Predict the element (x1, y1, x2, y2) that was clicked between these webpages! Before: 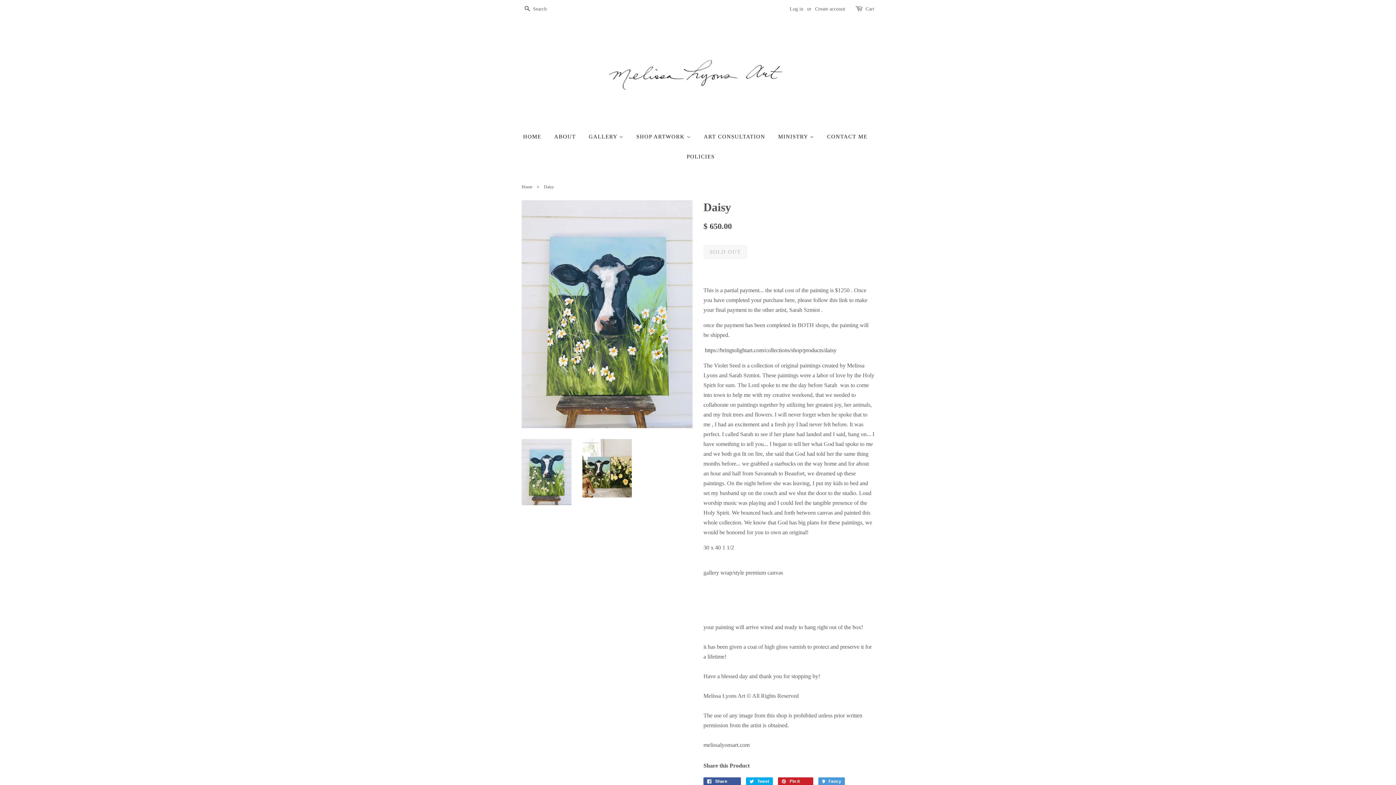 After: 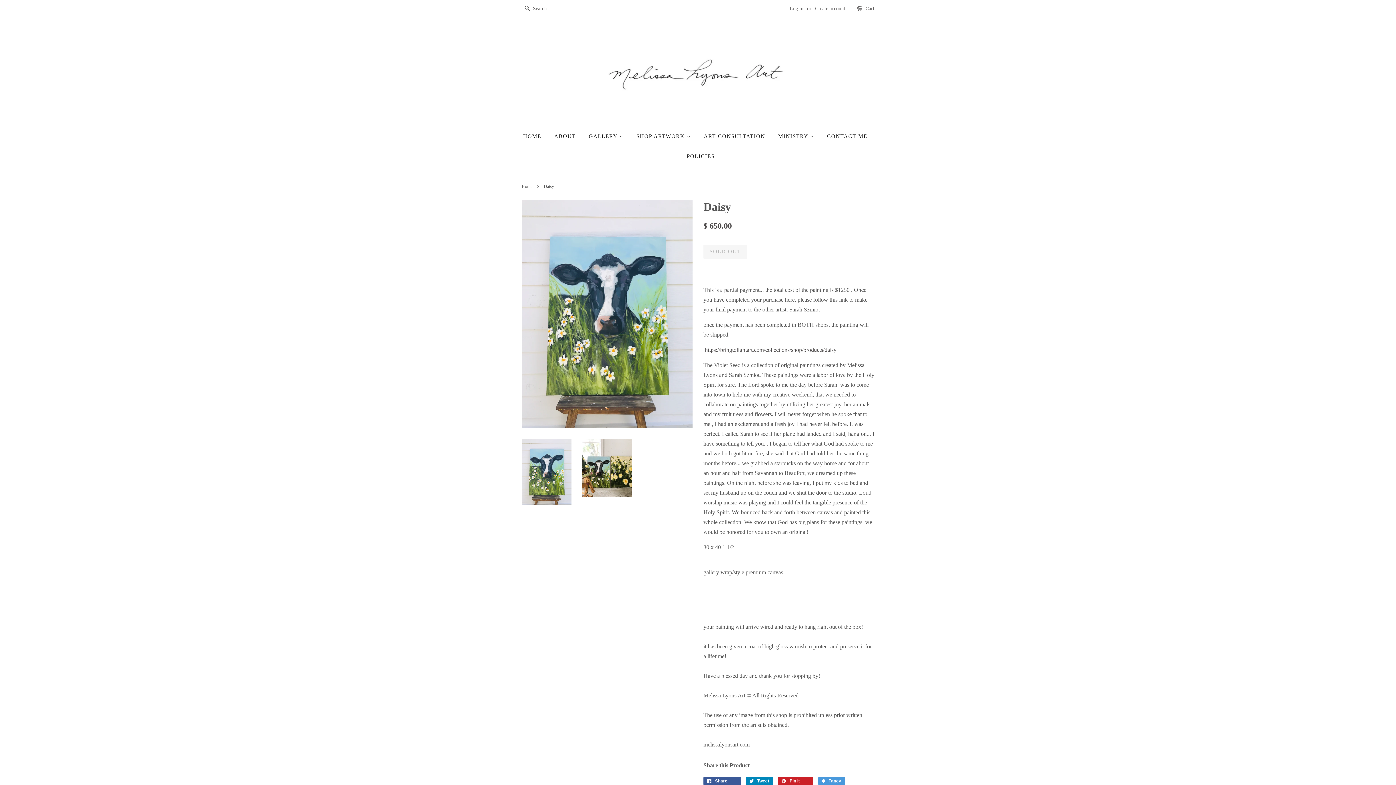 Action: bbox: (746, 777, 773, 785) label:  Tweet